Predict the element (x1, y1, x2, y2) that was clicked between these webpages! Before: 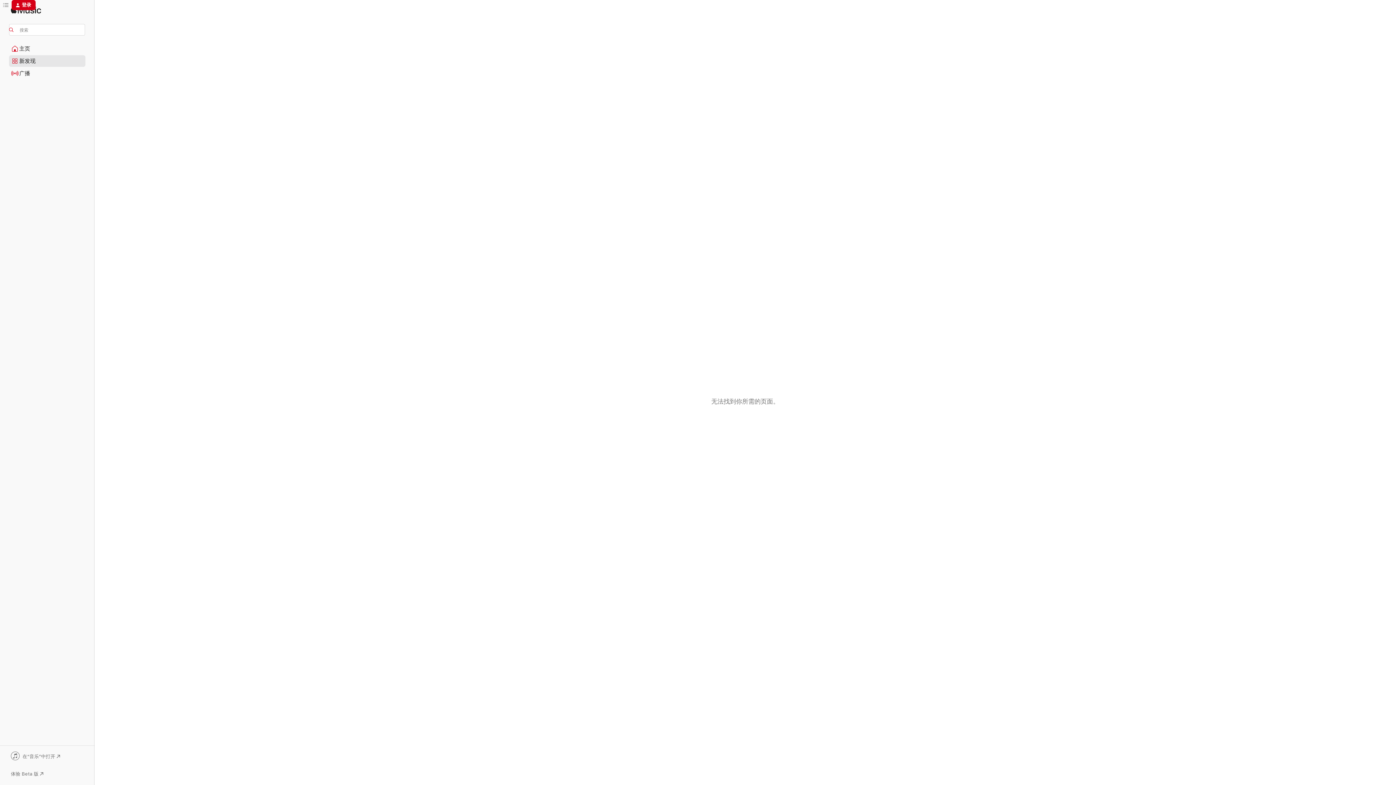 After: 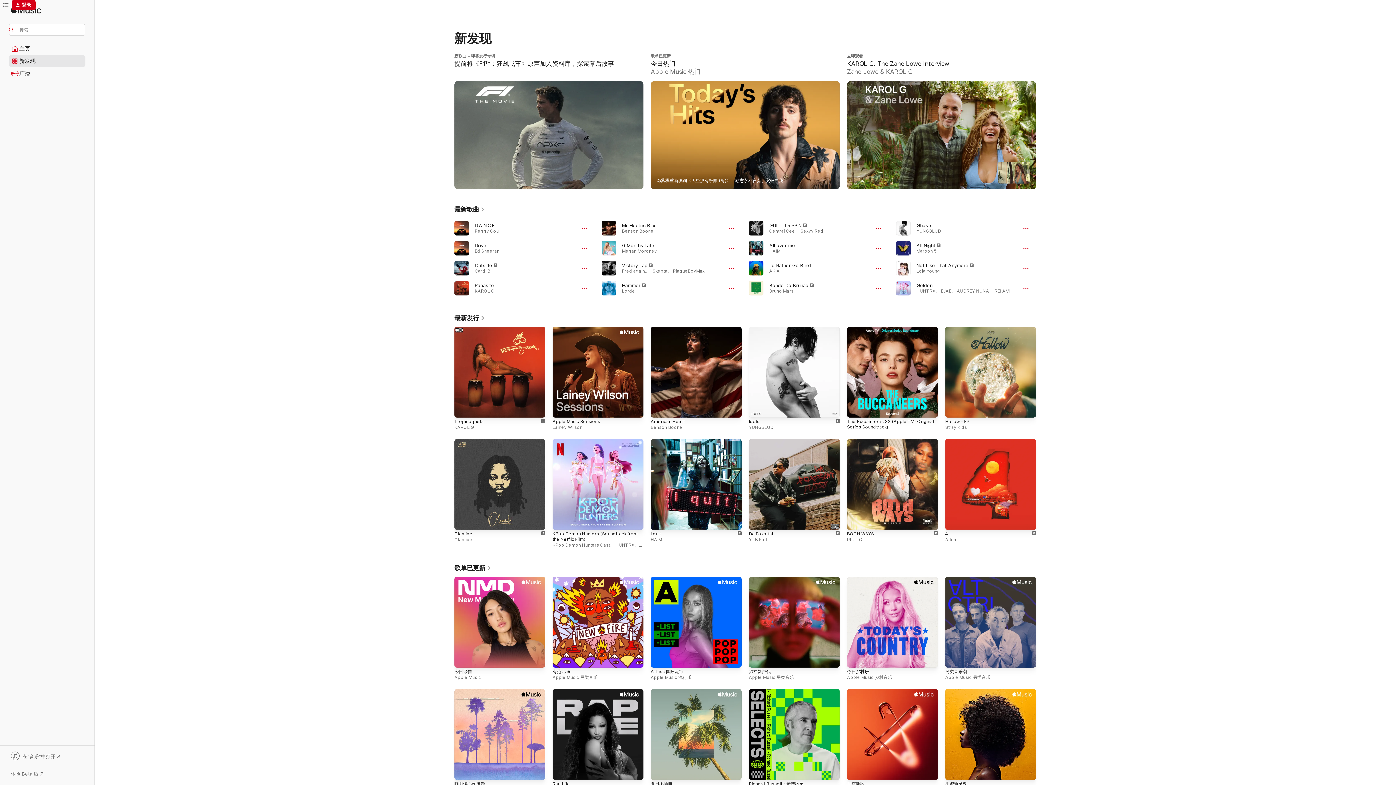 Action: bbox: (9, 55, 85, 66) label: 新发现